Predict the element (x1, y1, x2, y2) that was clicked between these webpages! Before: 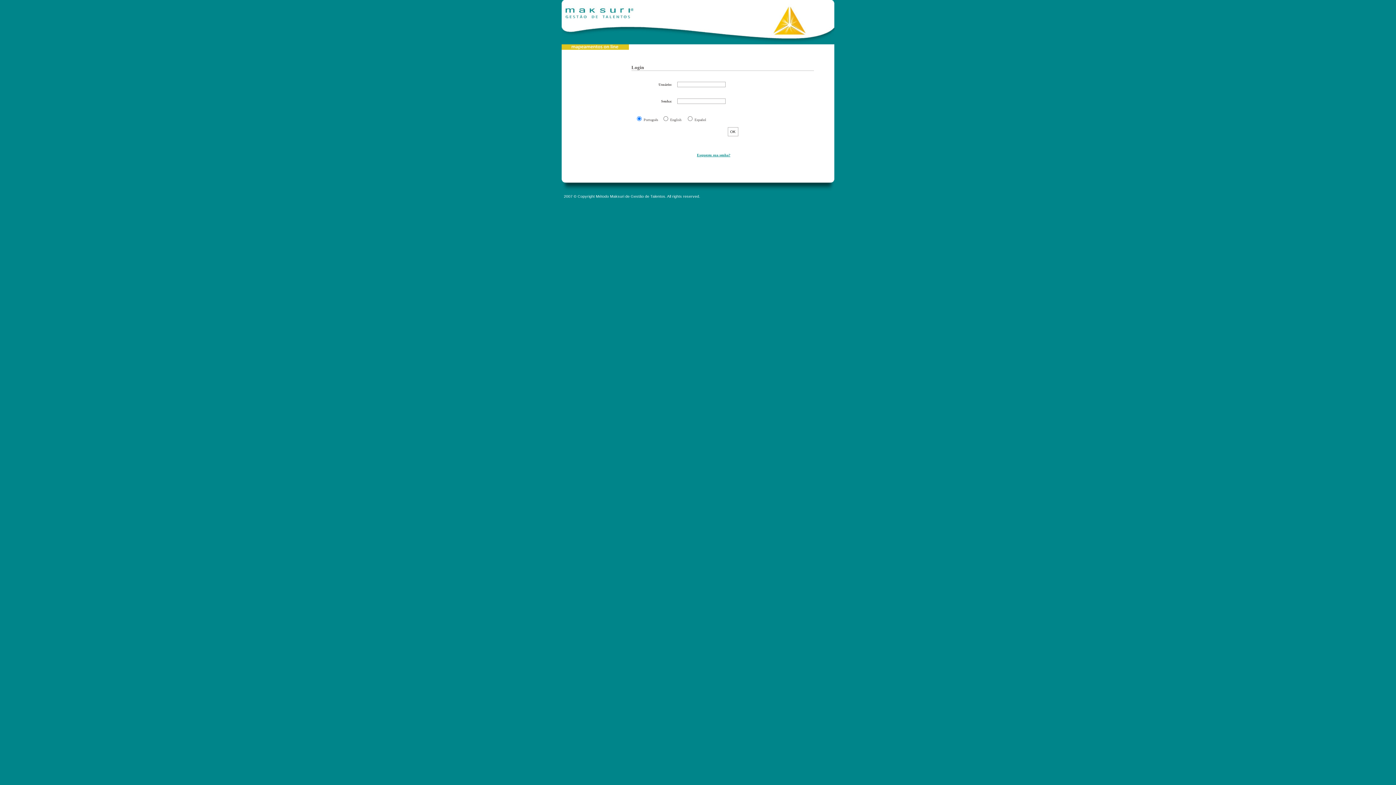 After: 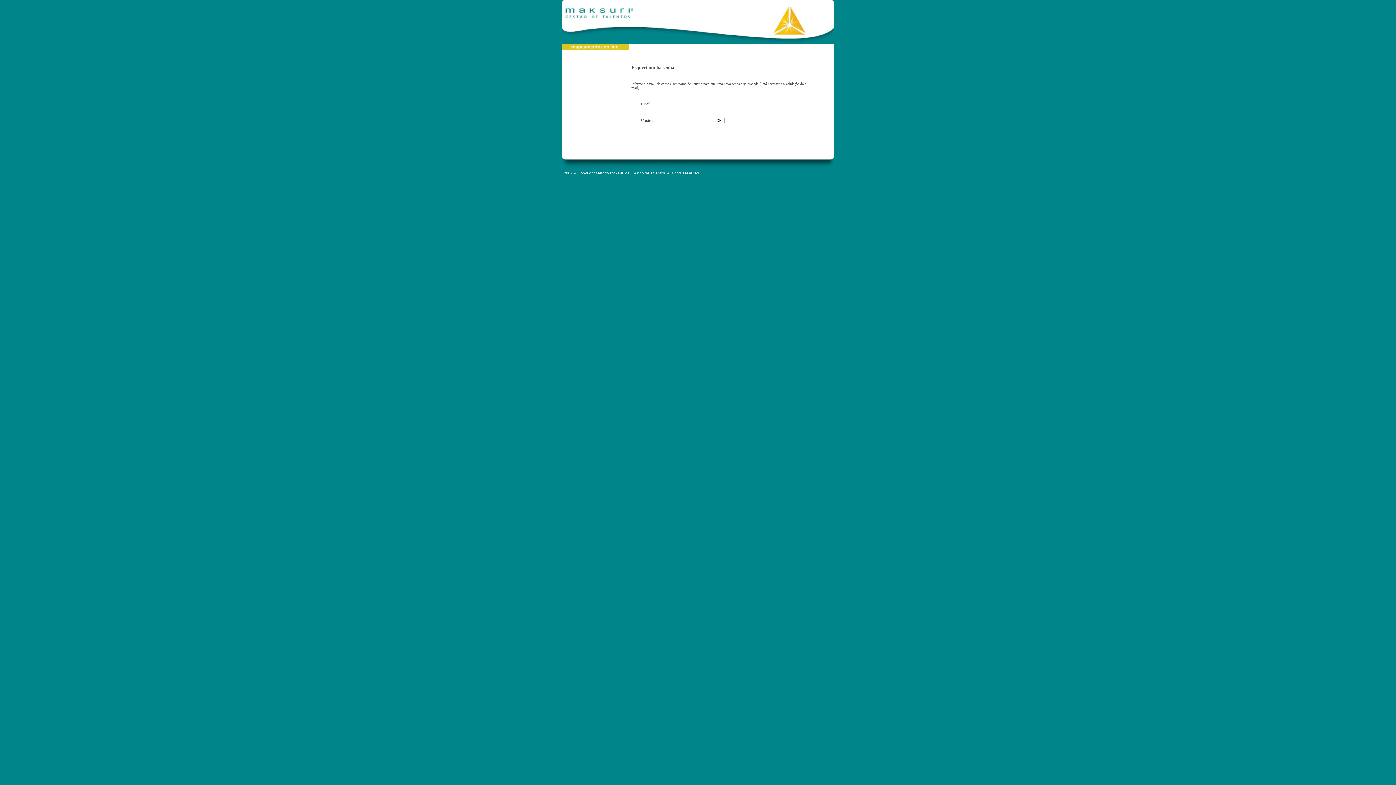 Action: bbox: (697, 153, 730, 157) label: Esqueceu sua senha?